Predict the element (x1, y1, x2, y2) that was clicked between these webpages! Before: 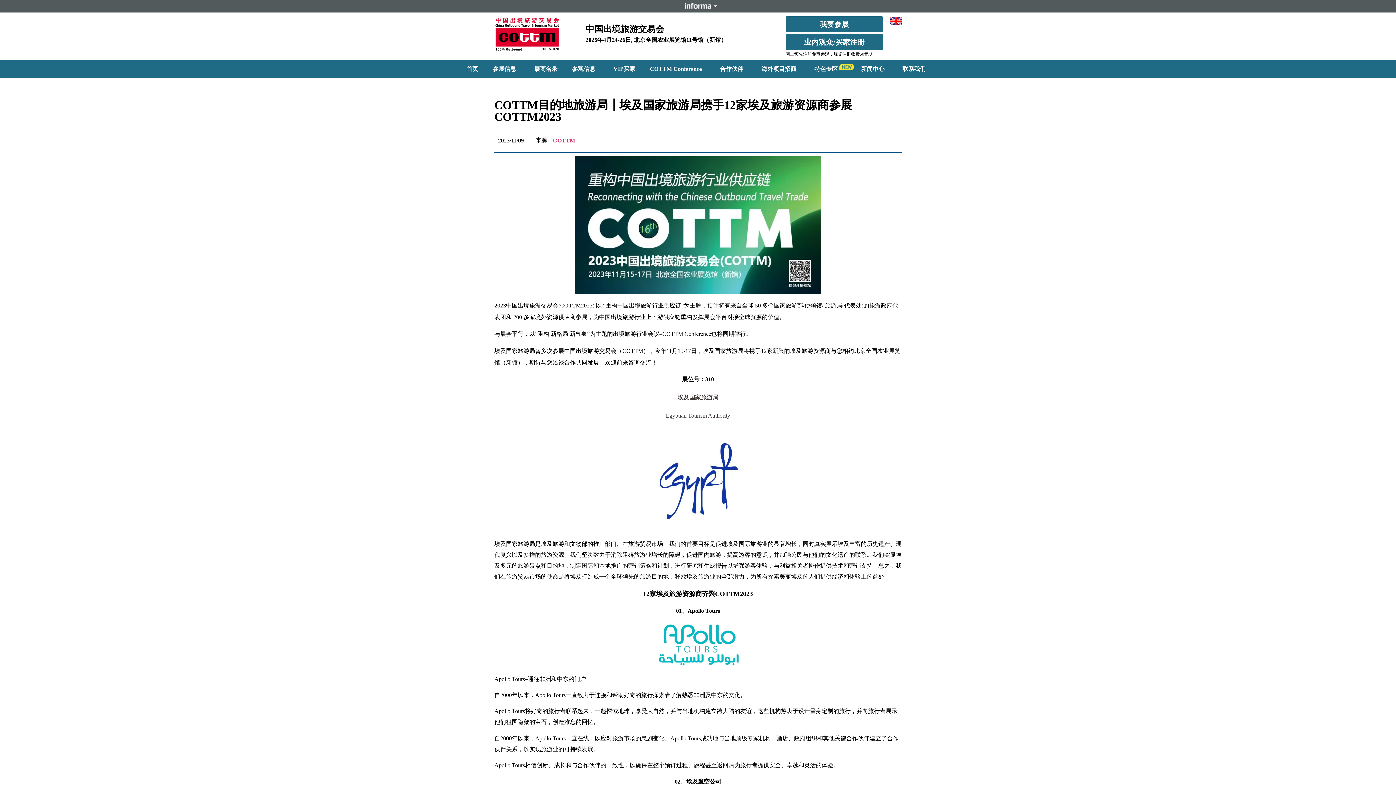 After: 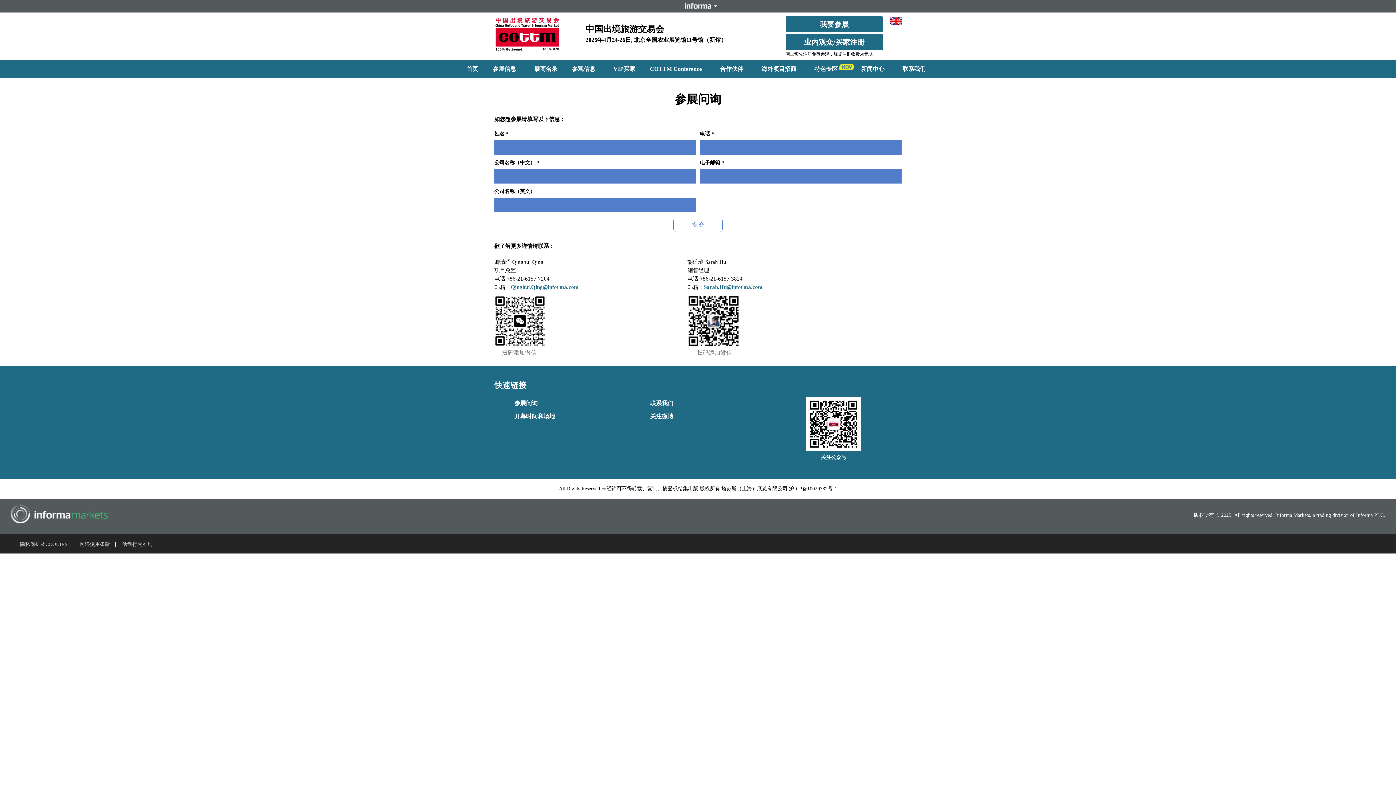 Action: bbox: (785, 16, 883, 32) label: 我要参展